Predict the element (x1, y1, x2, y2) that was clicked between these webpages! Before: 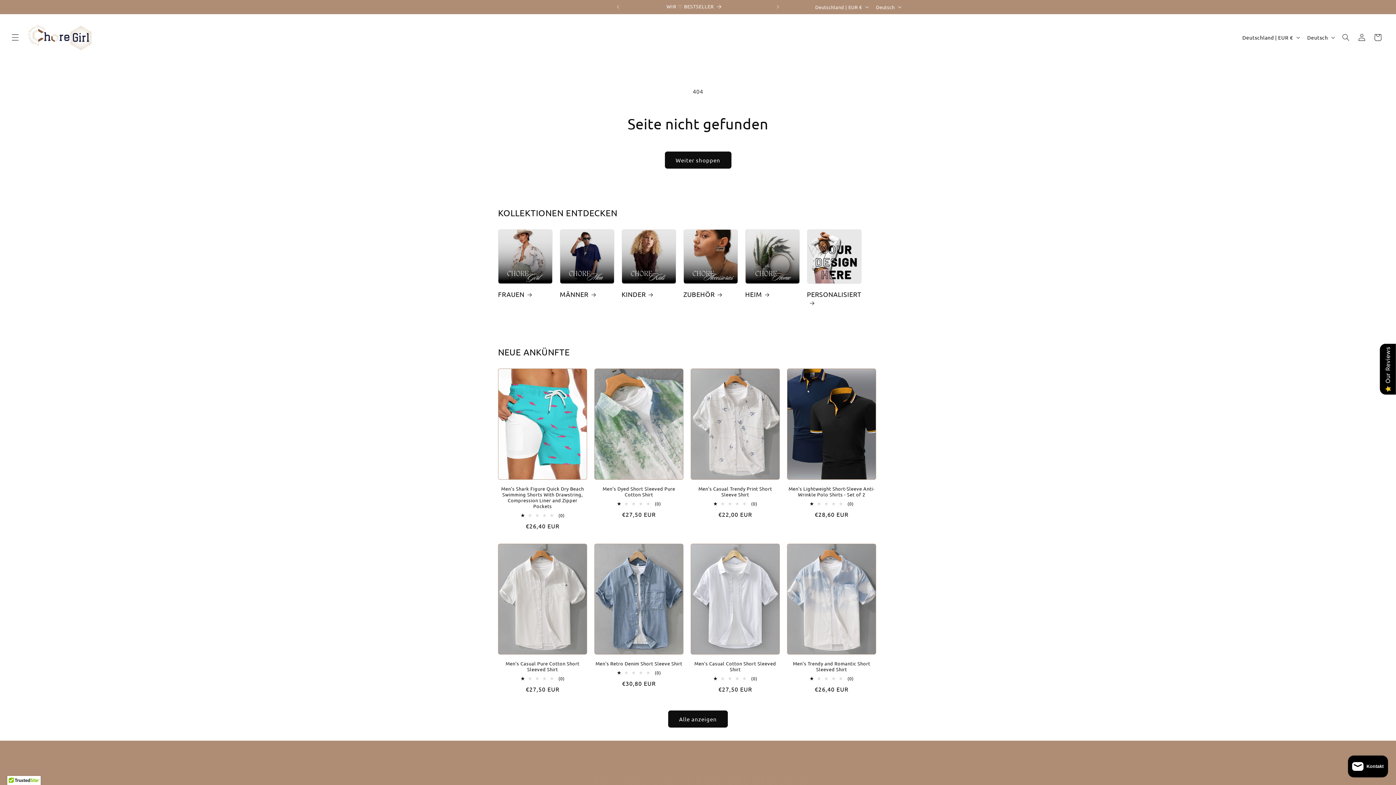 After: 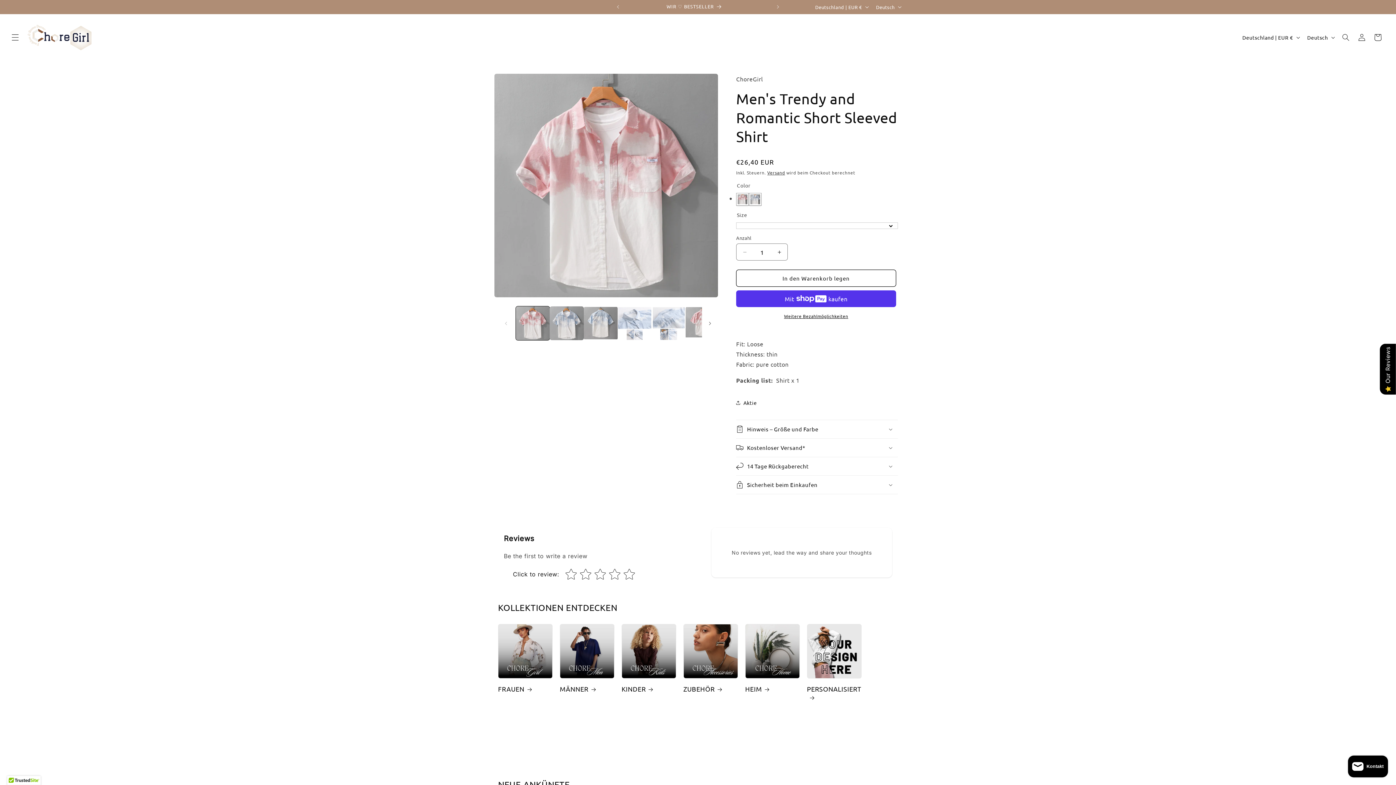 Action: bbox: (787, 661, 876, 672) label: Men's Trendy and Romantic Short Sleeved Shirt